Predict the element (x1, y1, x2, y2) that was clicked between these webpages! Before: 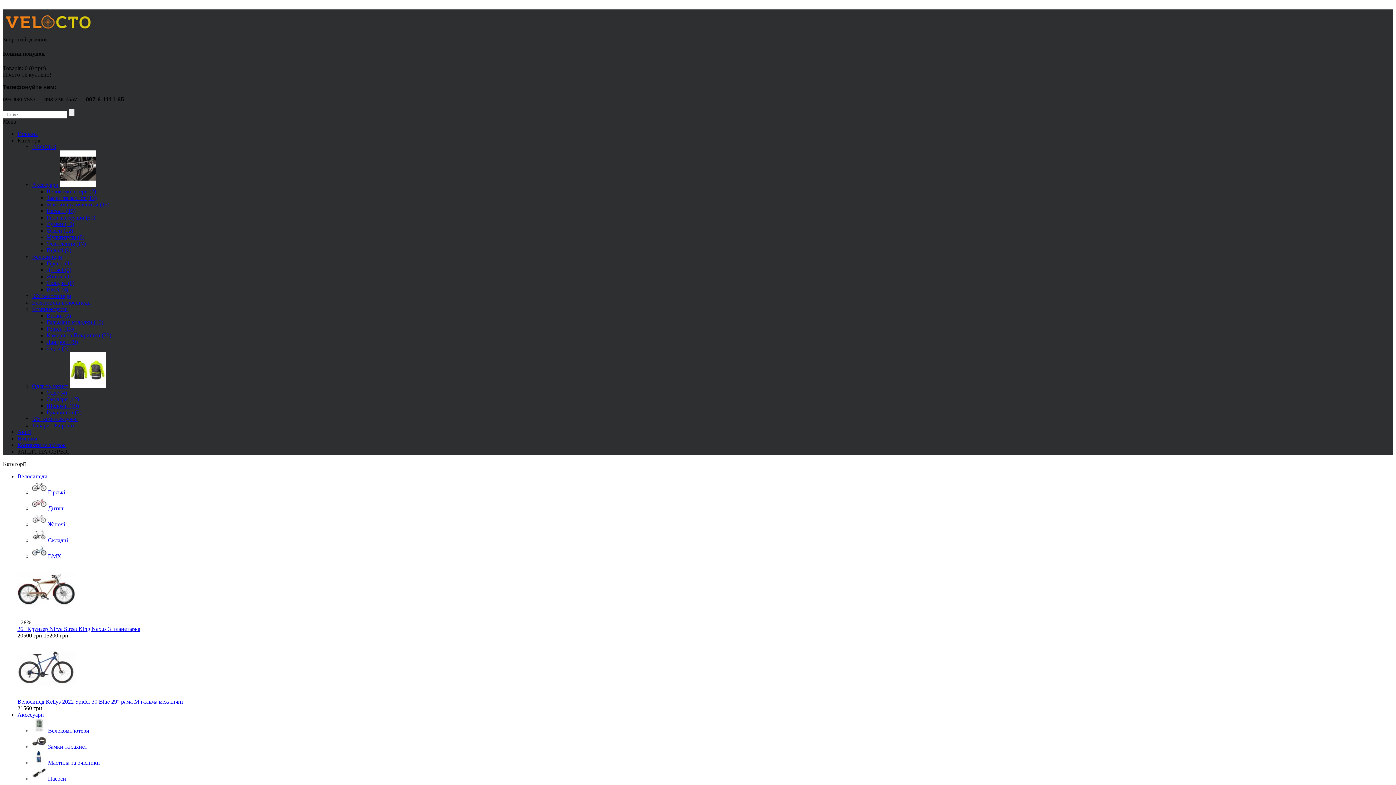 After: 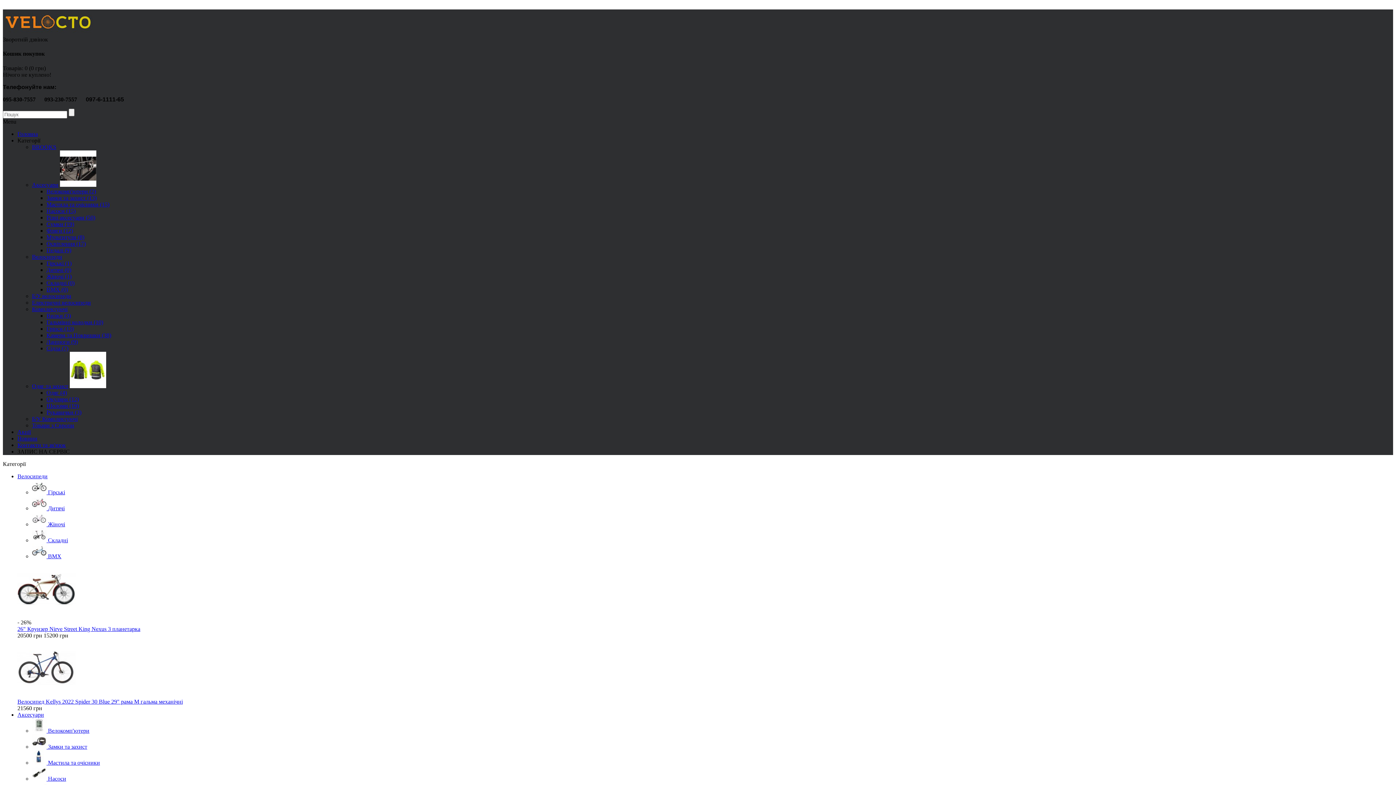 Action: bbox: (32, 181, 58, 187) label: Аксесуари